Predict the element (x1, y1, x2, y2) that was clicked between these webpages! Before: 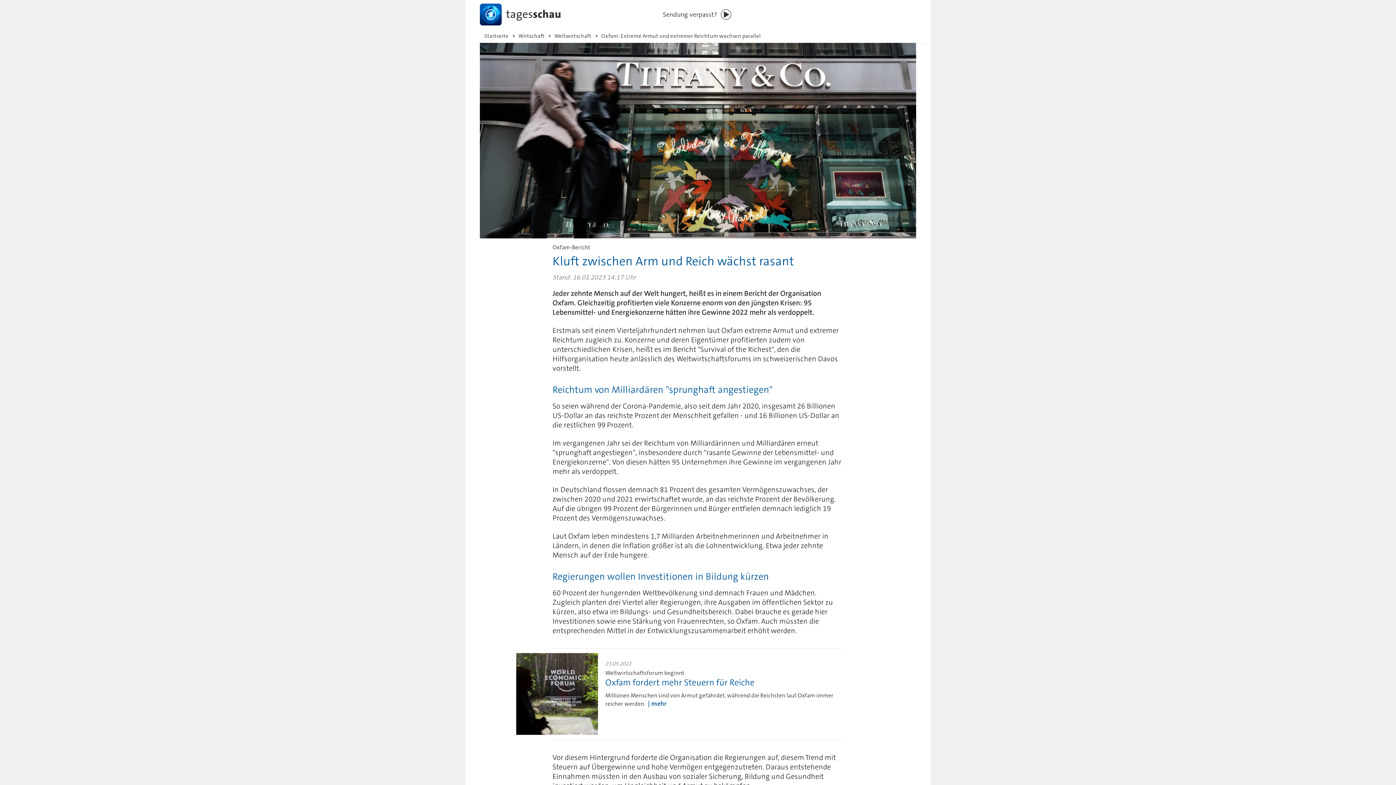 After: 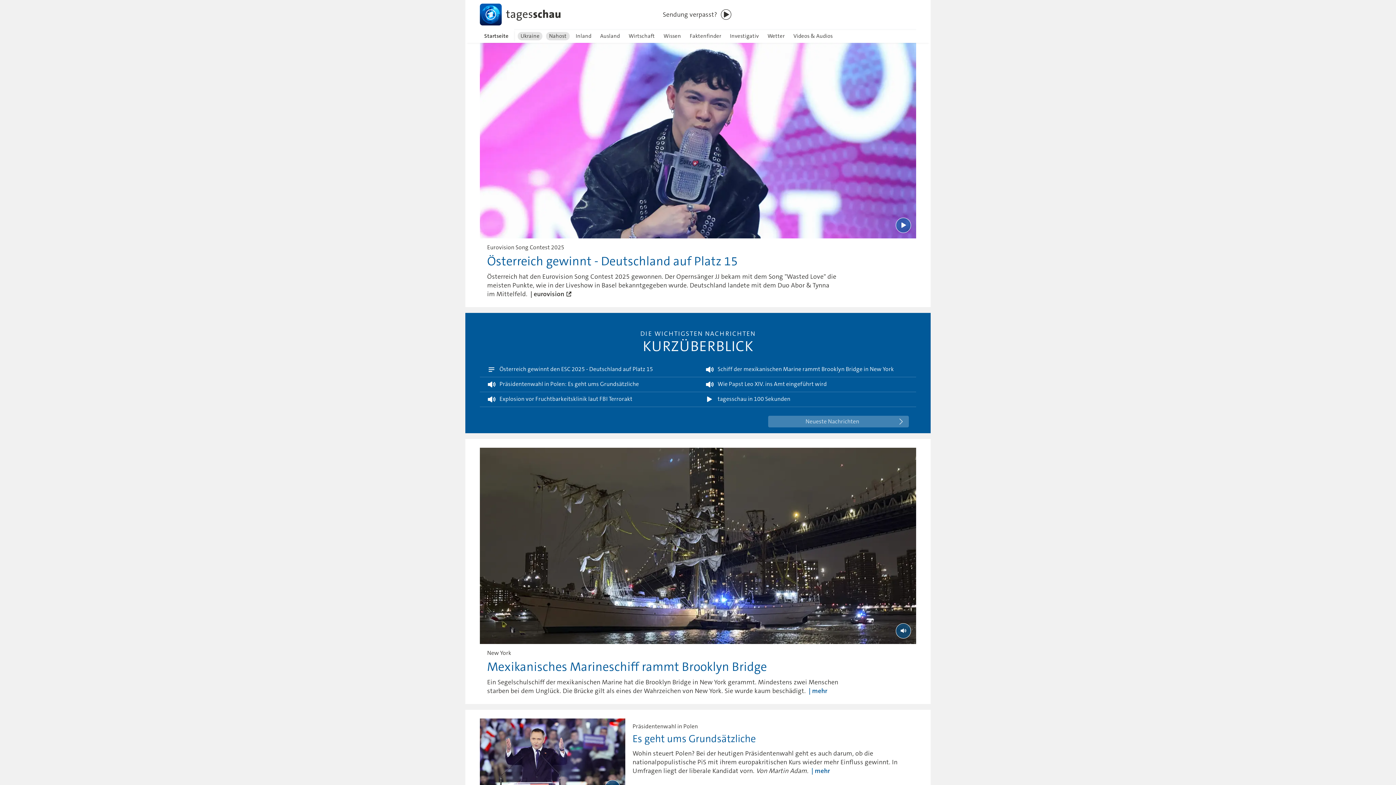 Action: bbox: (465, 1, 560, 27)